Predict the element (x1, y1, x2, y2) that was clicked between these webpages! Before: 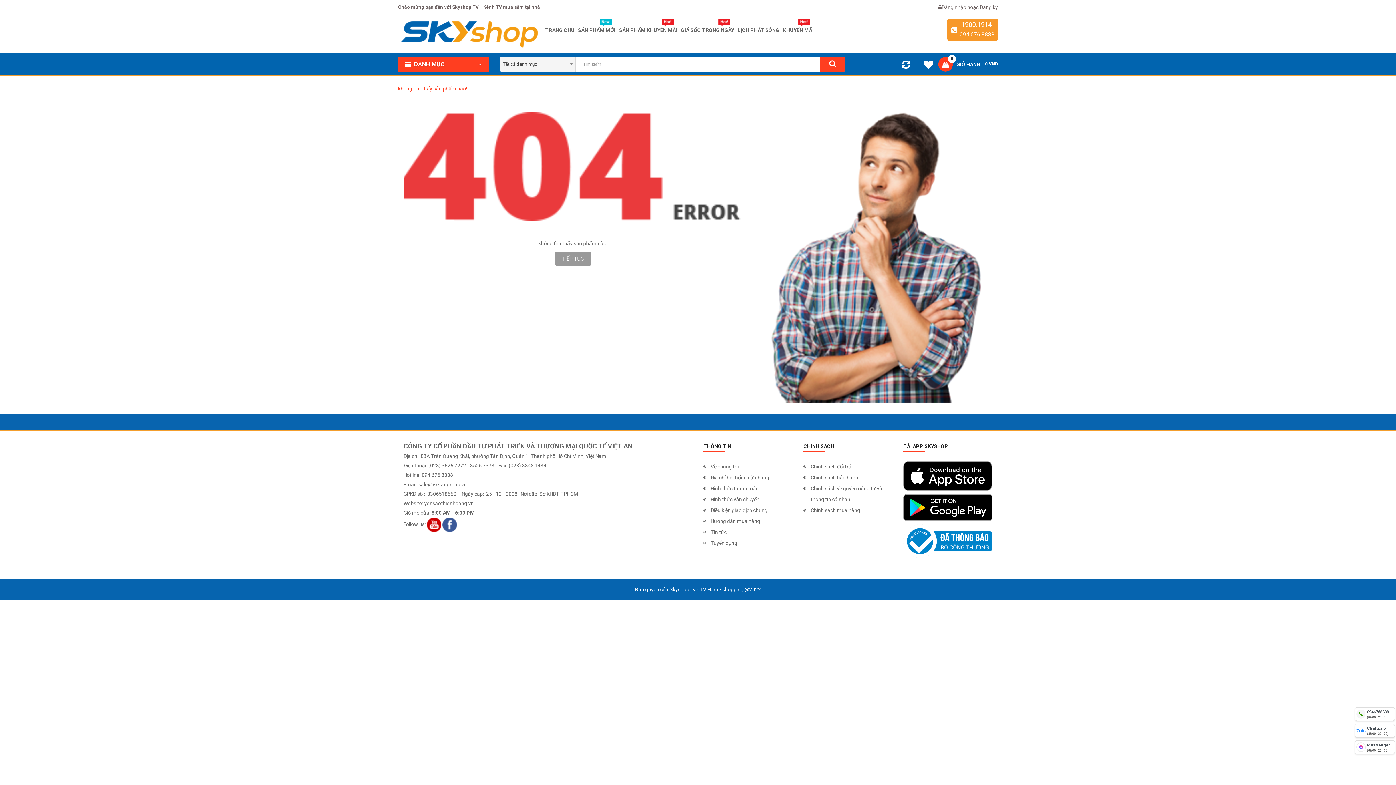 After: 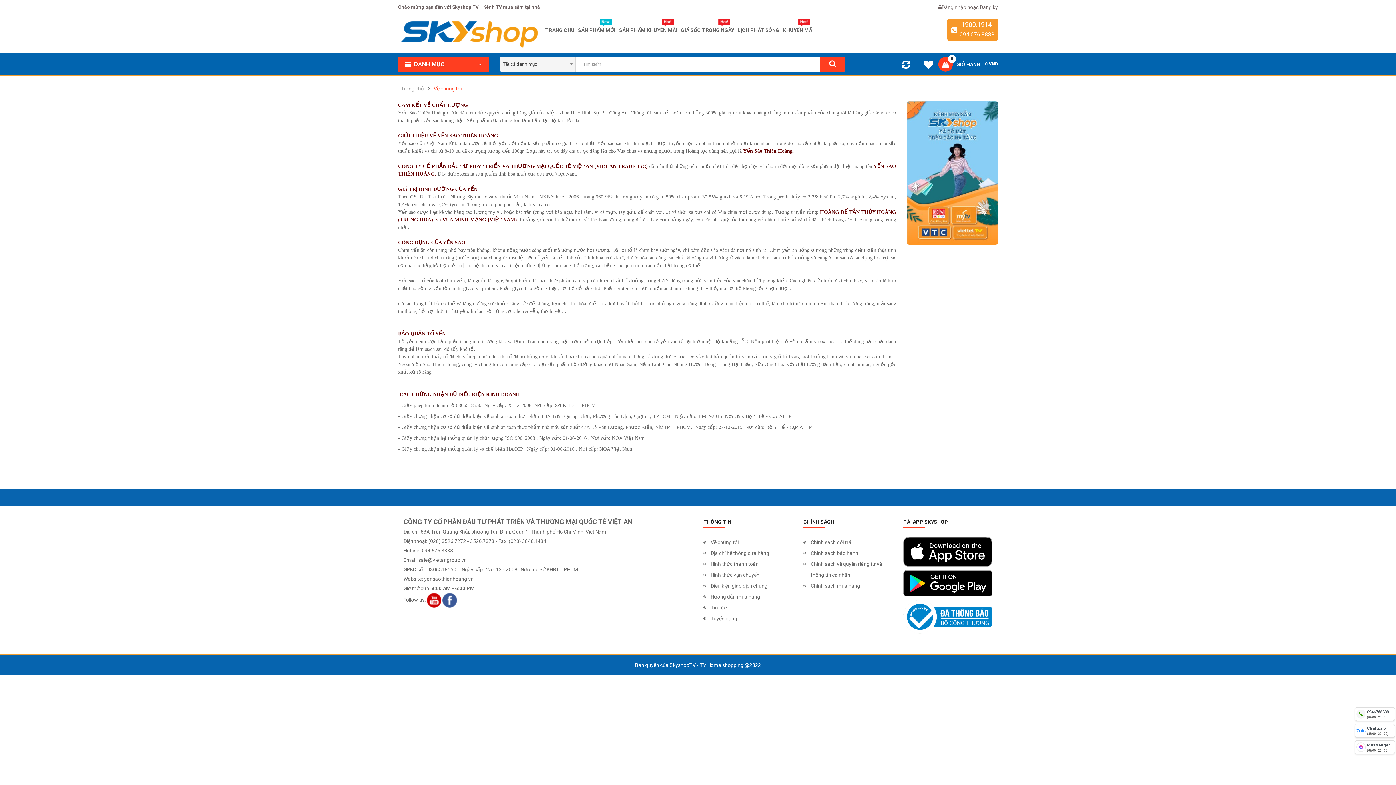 Action: bbox: (703, 461, 738, 472) label: Về chúng tôi